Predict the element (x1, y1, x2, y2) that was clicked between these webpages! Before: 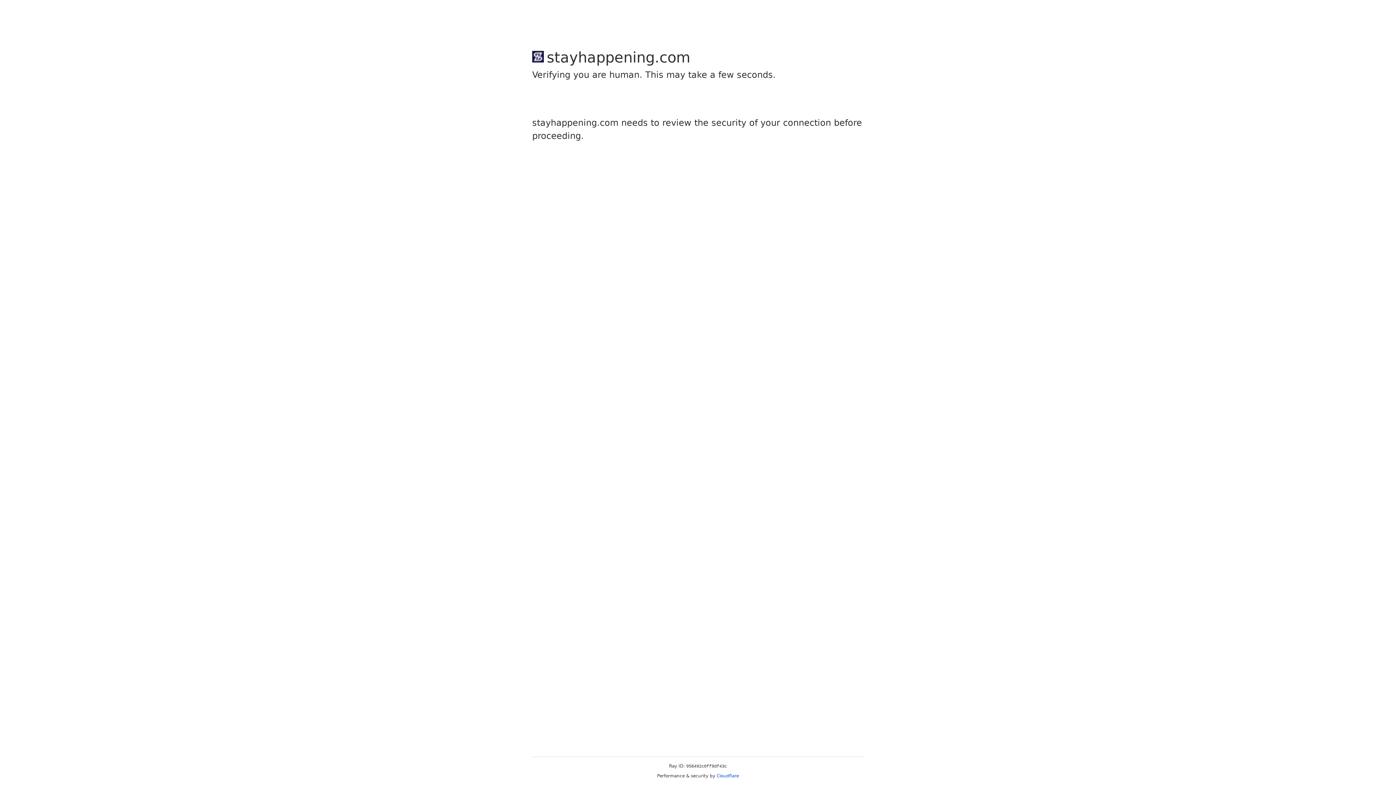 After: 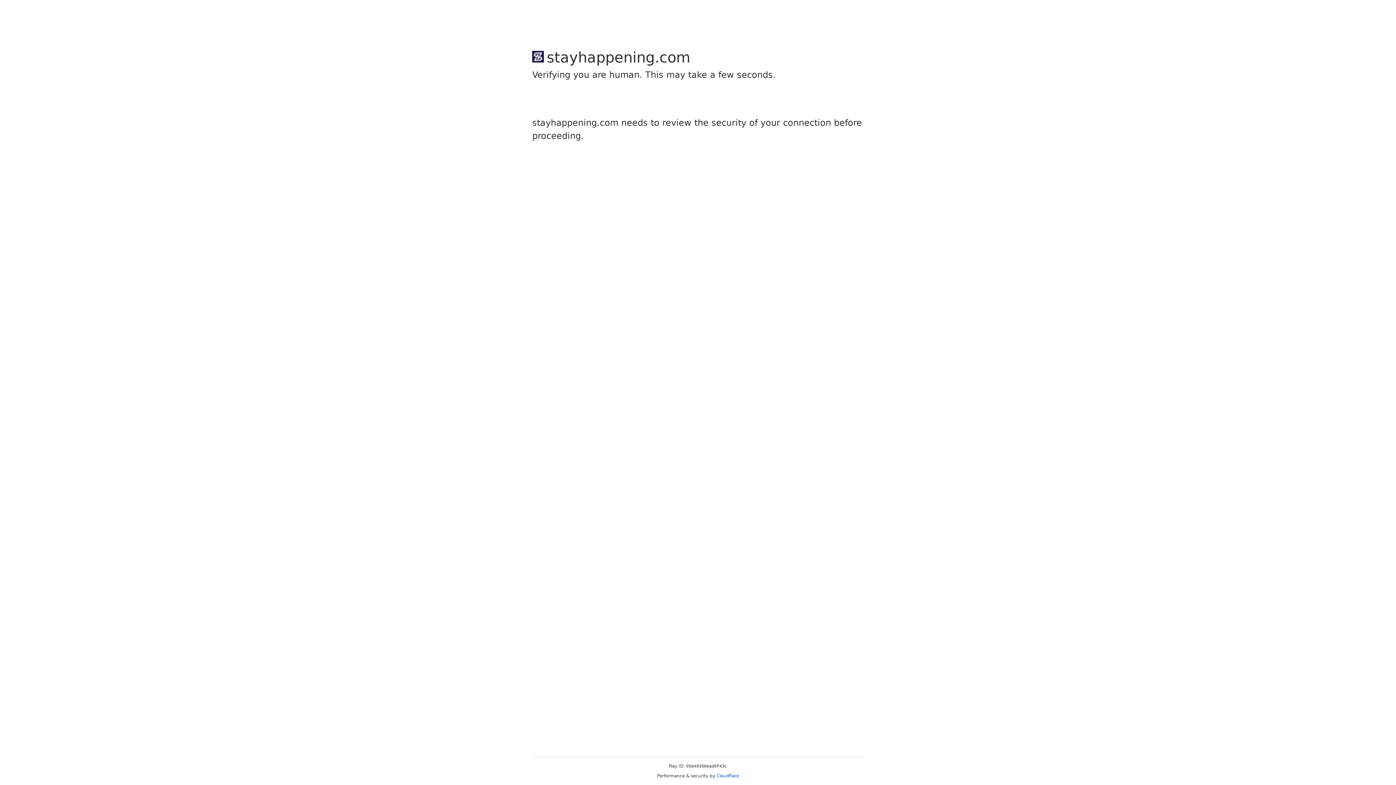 Action: label: Cloudflare bbox: (716, 773, 739, 778)